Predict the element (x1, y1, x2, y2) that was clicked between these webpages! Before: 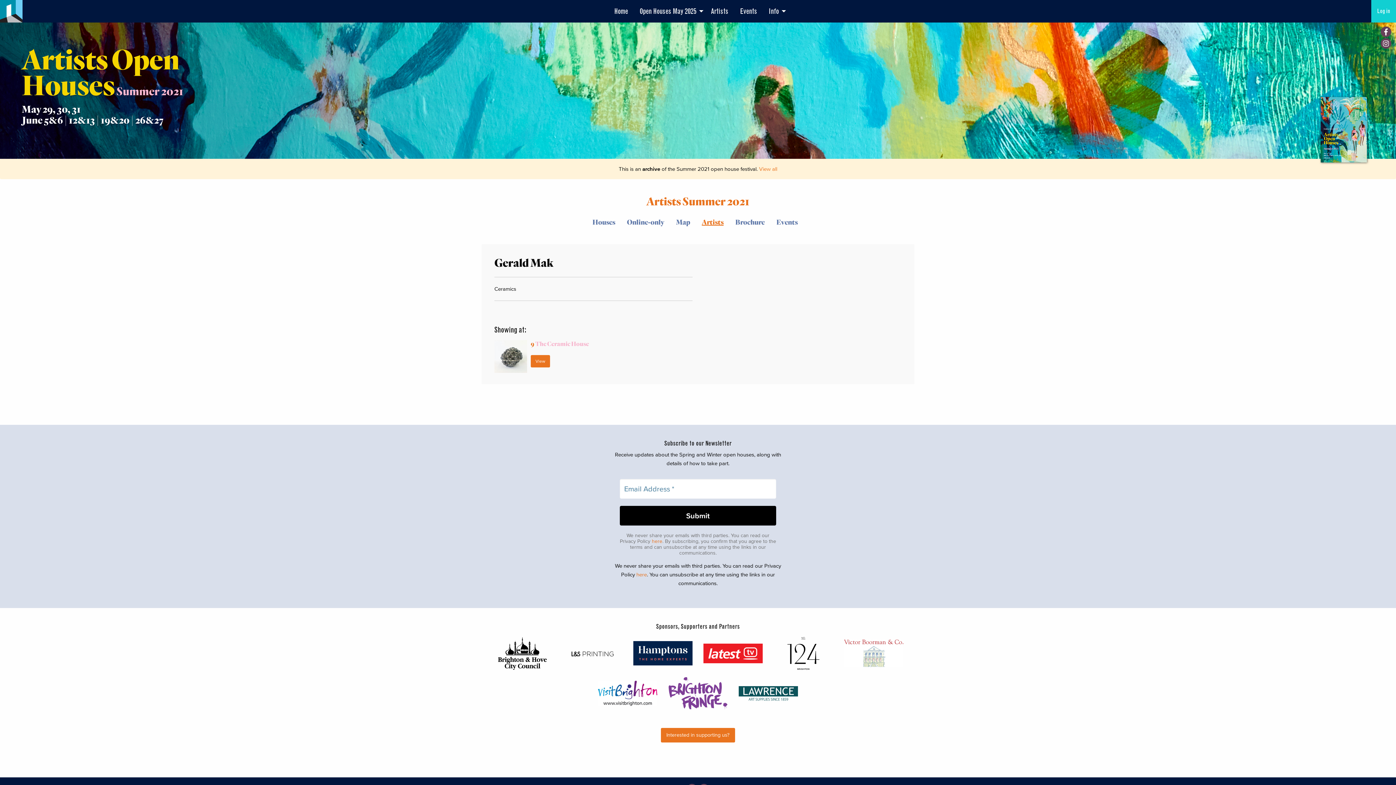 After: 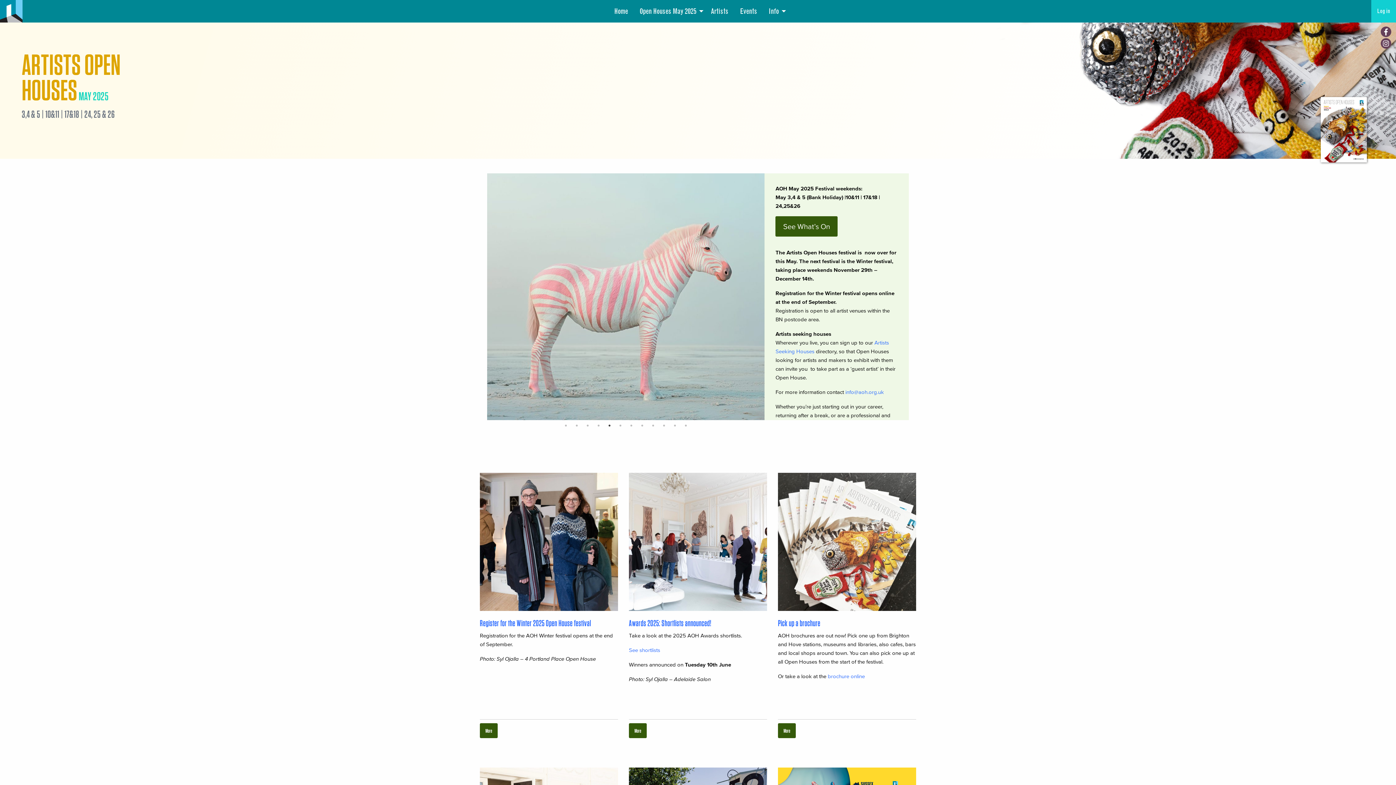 Action: bbox: (0, 0, 22, 22)